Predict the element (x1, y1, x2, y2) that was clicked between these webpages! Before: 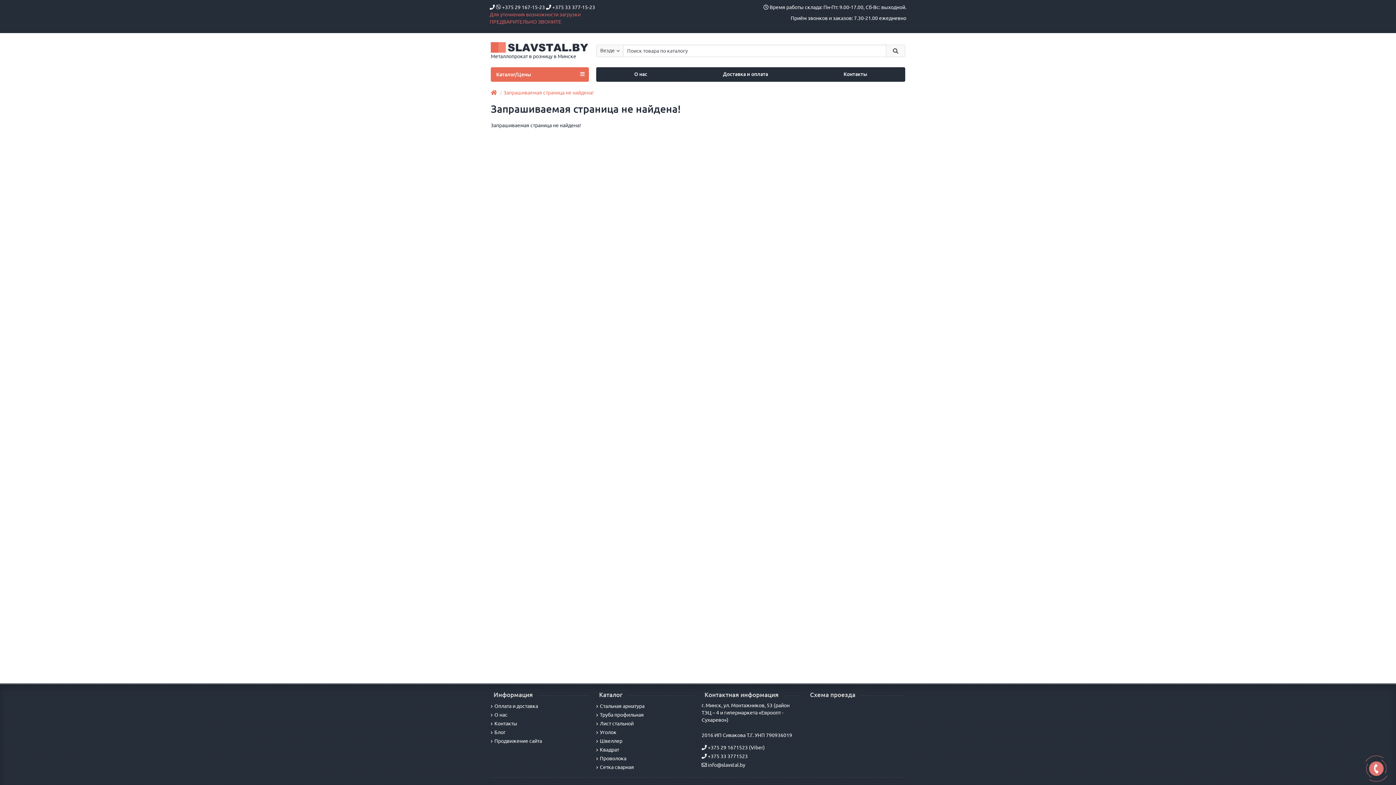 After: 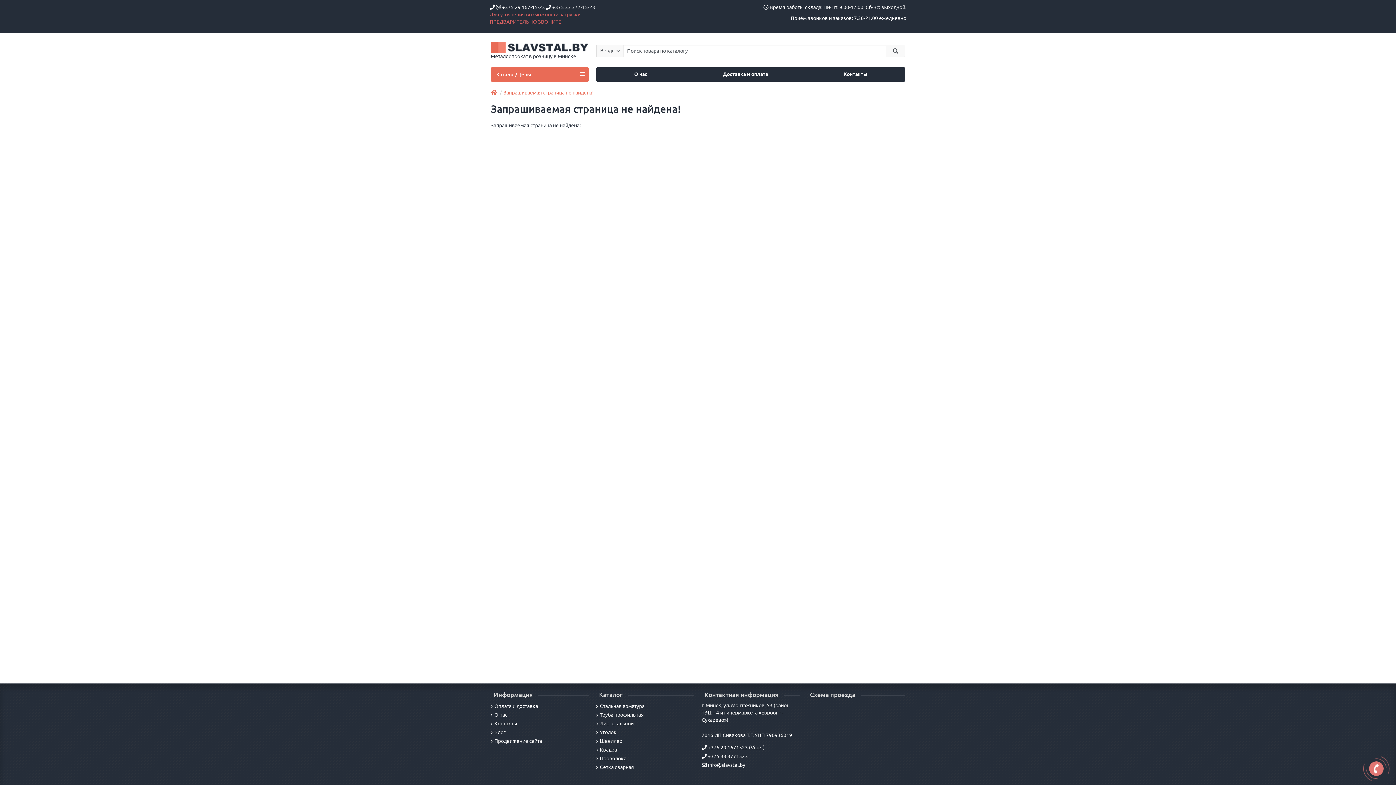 Action: bbox: (490, 712, 507, 718) label: О нас